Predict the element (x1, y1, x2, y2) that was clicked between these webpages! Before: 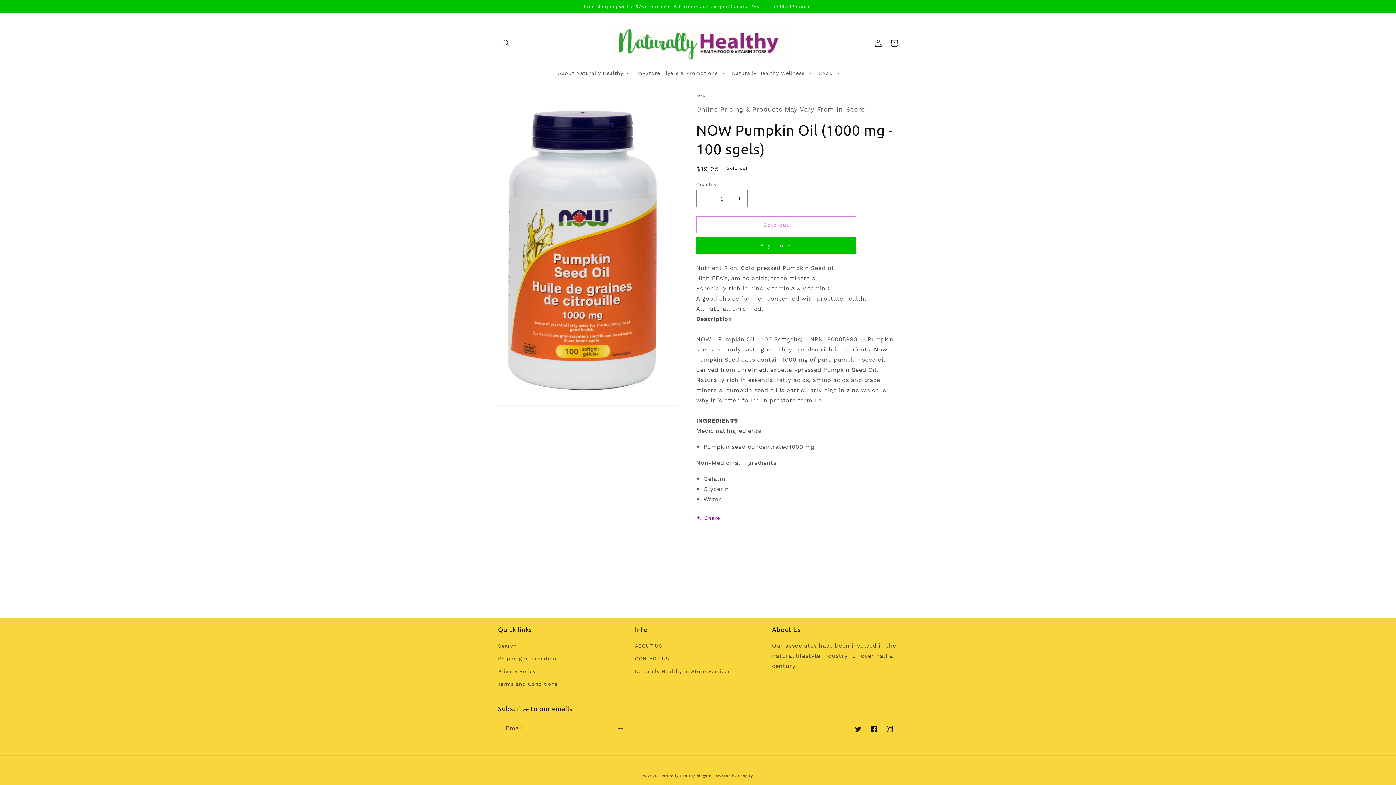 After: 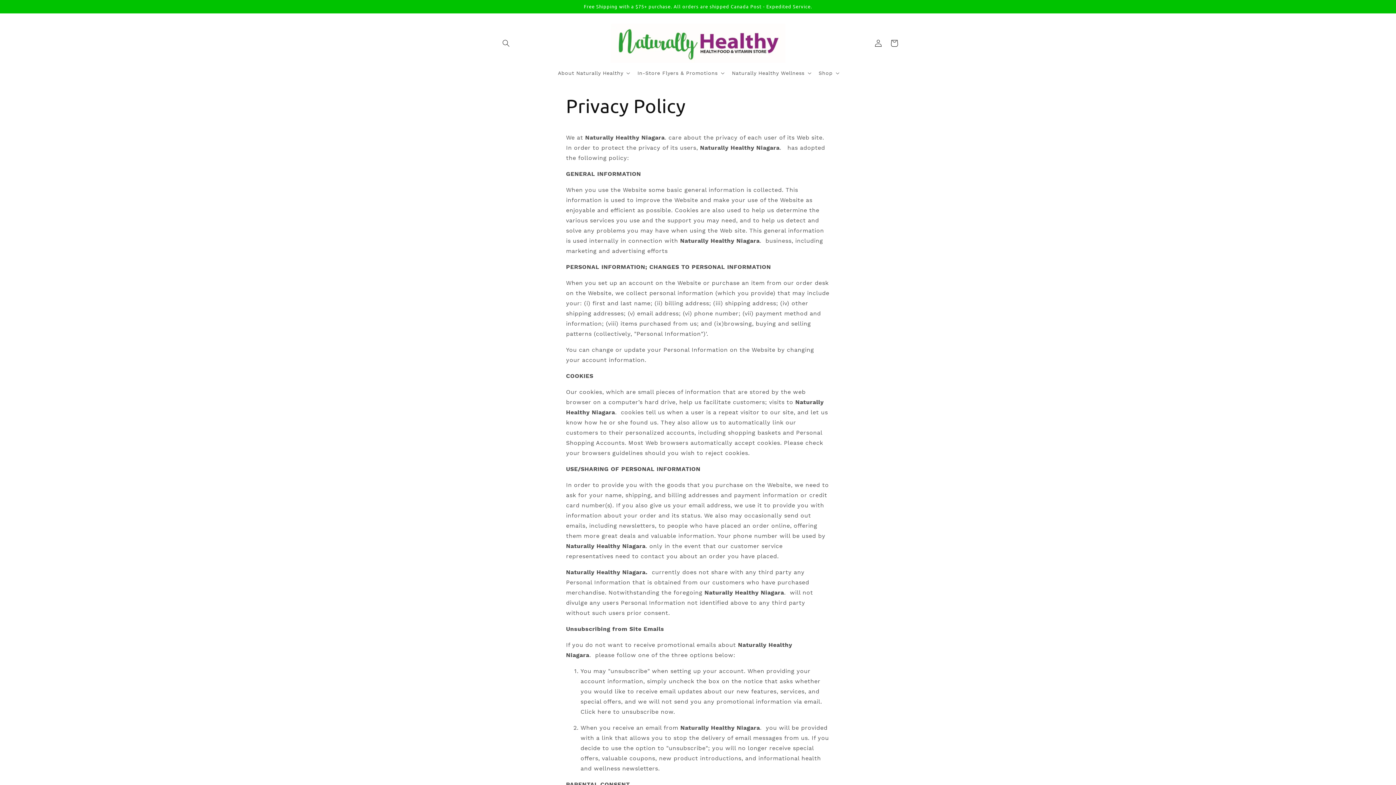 Action: bbox: (498, 665, 535, 678) label: Privacy Policy